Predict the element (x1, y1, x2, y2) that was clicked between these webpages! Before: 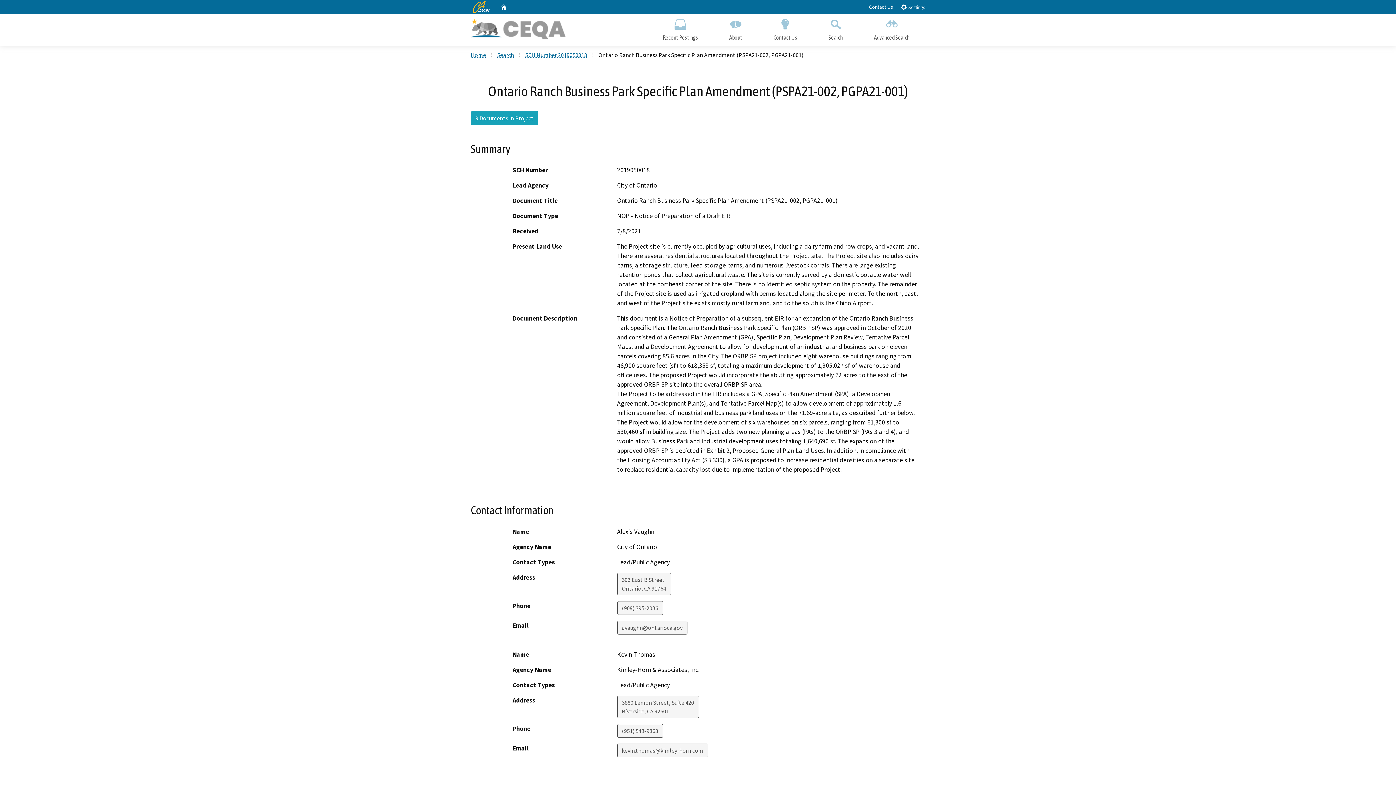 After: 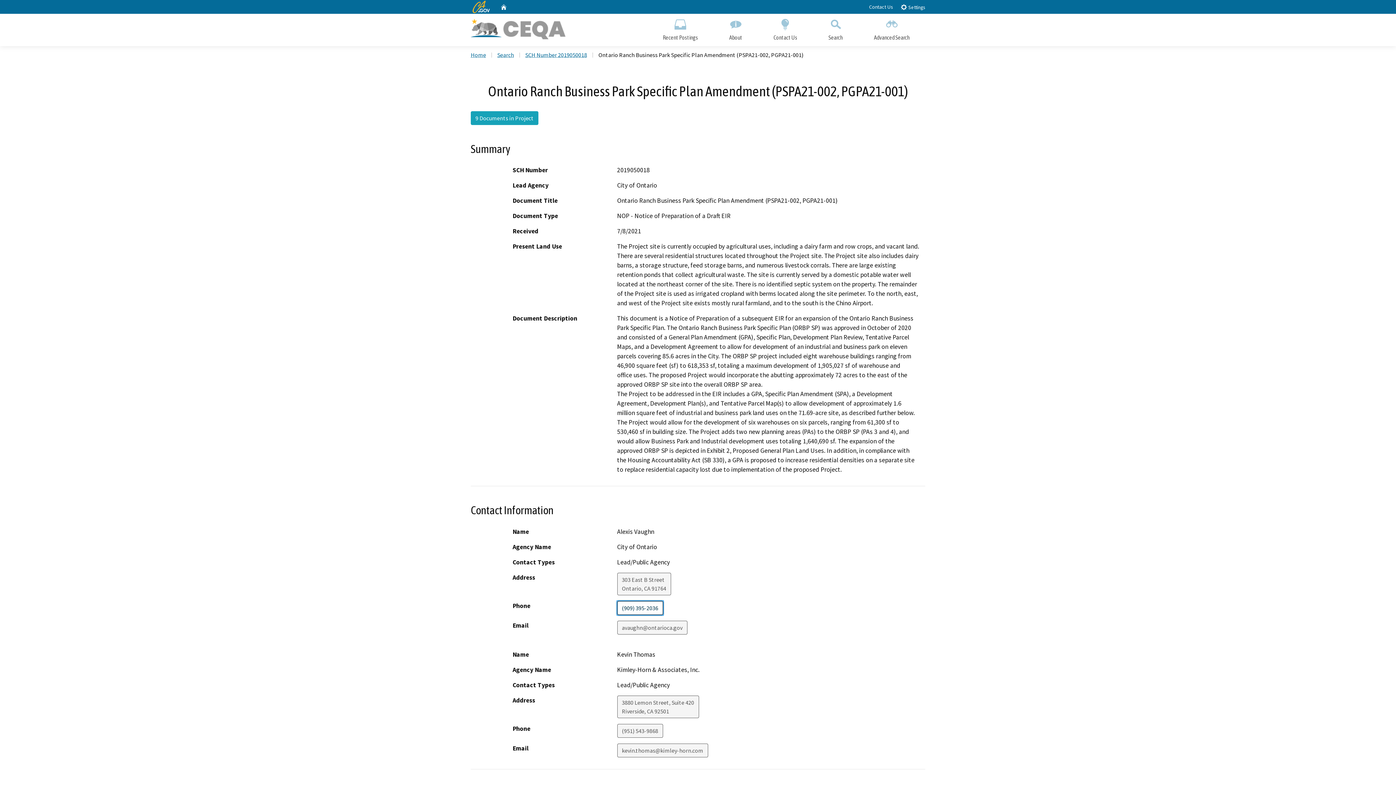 Action: label: (909) 395-2036 bbox: (617, 601, 663, 615)